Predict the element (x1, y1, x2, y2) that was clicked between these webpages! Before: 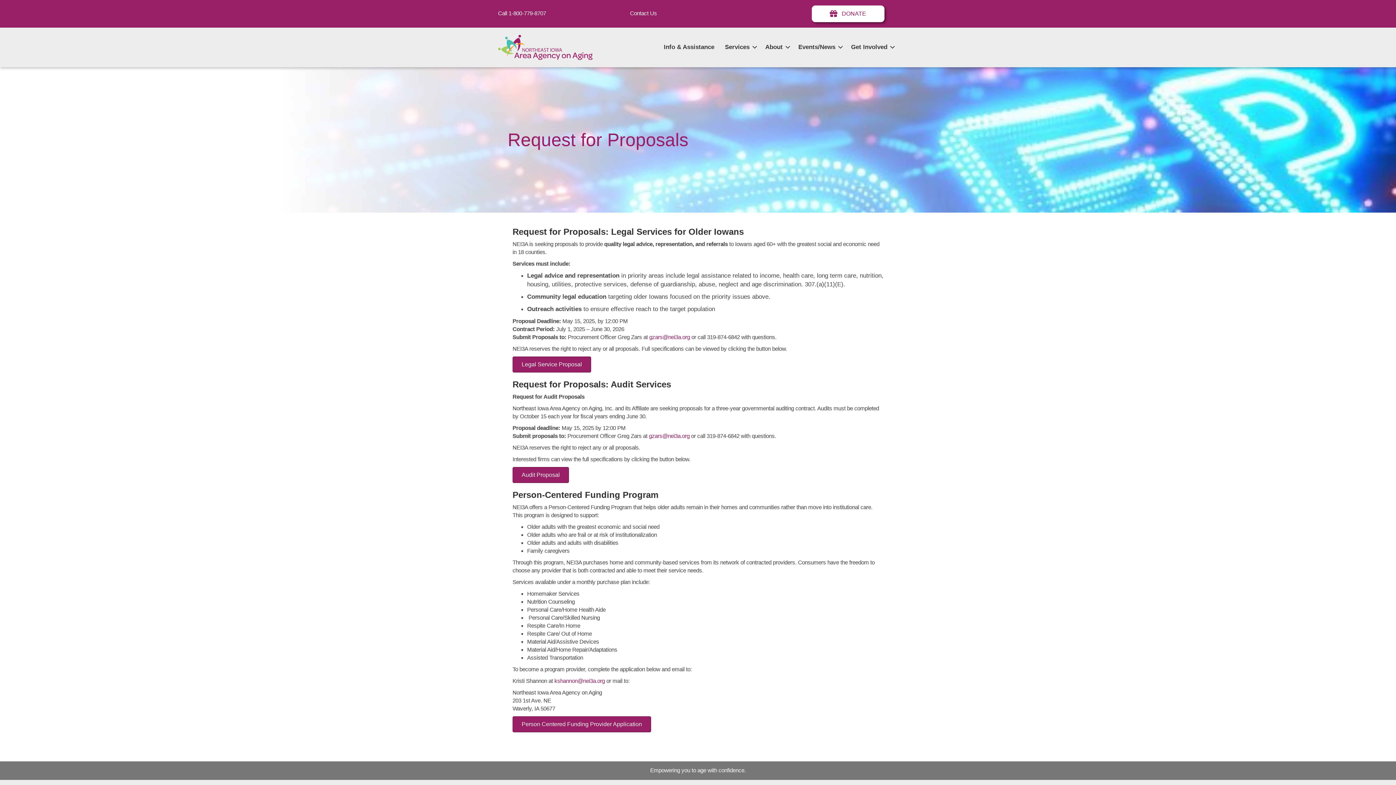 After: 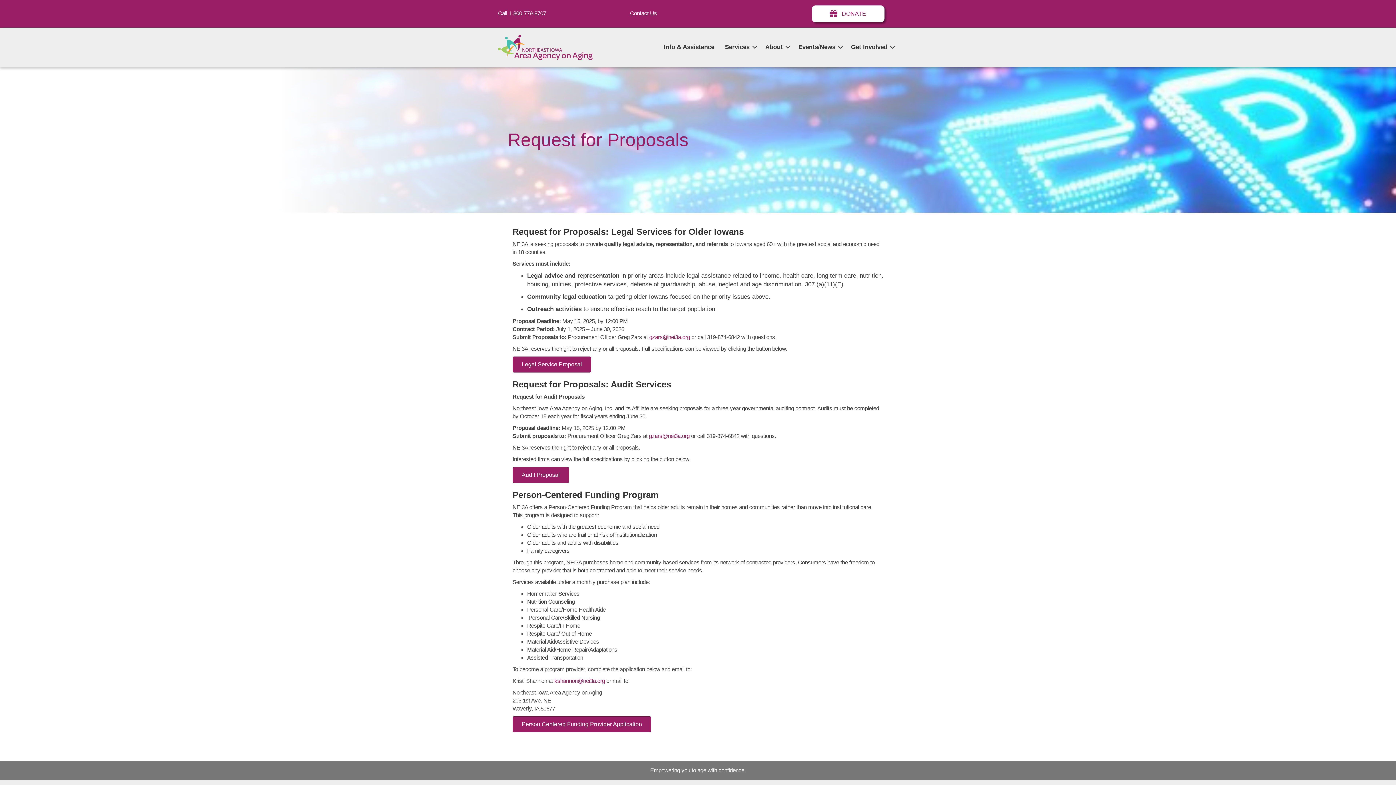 Action: bbox: (498, 10, 546, 16) label: Call 1-800-779-8707